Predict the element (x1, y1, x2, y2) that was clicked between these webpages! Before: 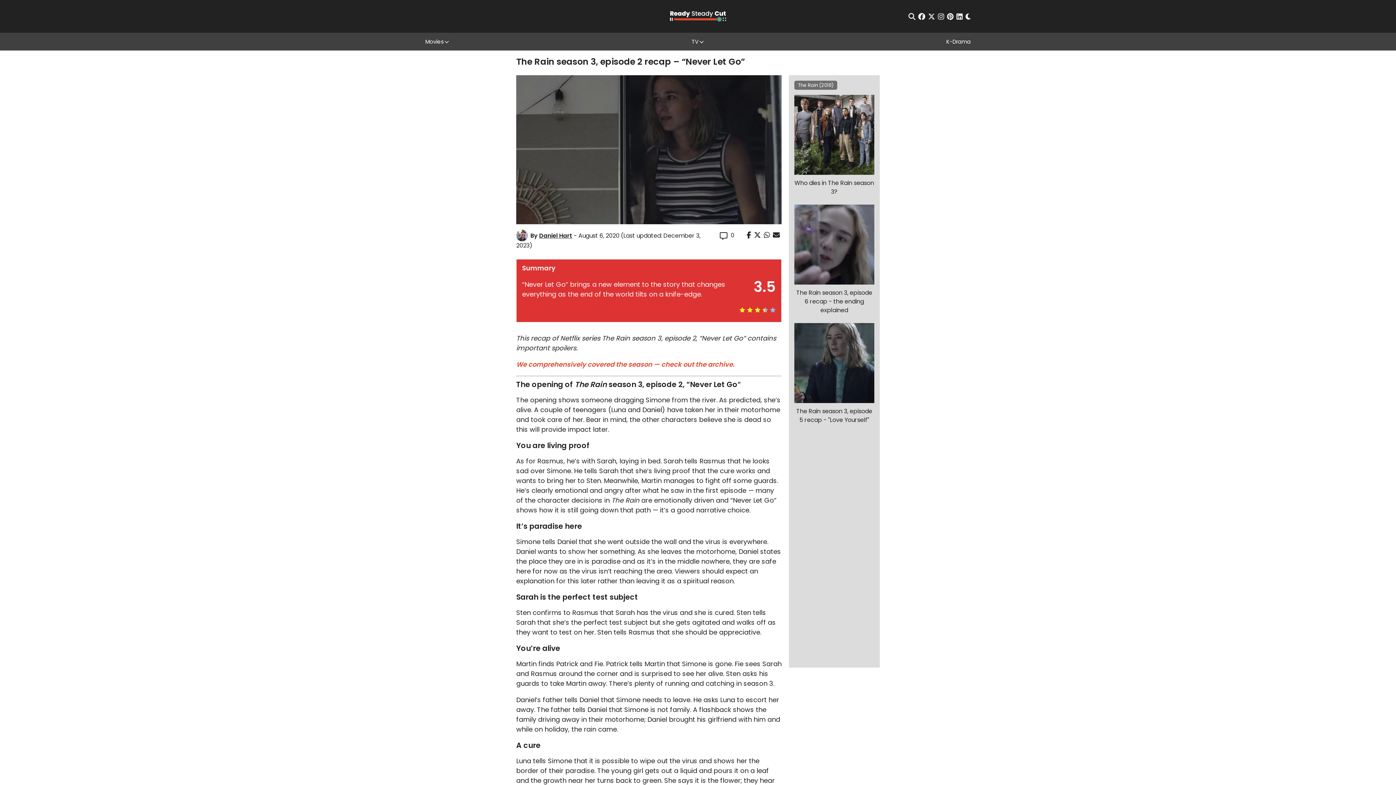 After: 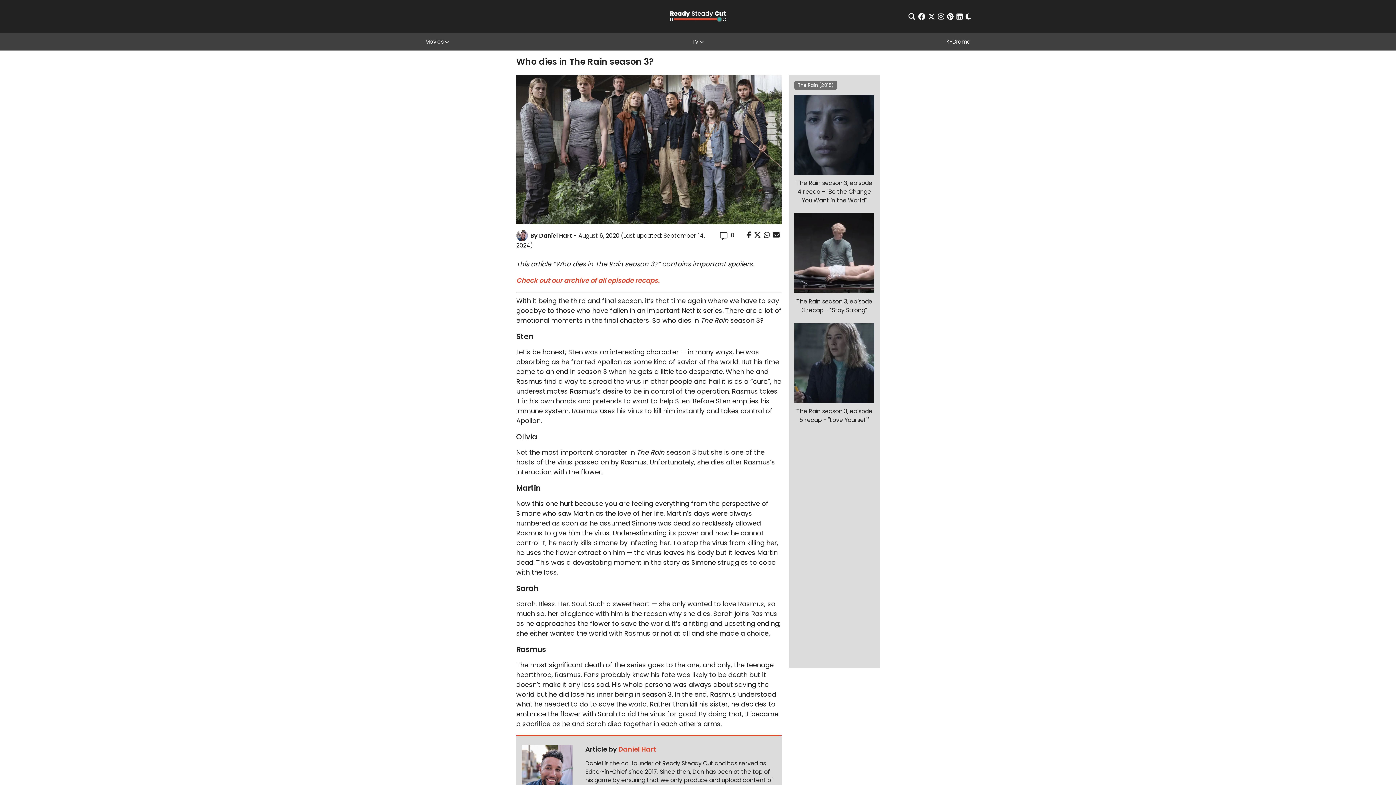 Action: label: Who dies in The Rain season 3? bbox: (794, 94, 874, 196)